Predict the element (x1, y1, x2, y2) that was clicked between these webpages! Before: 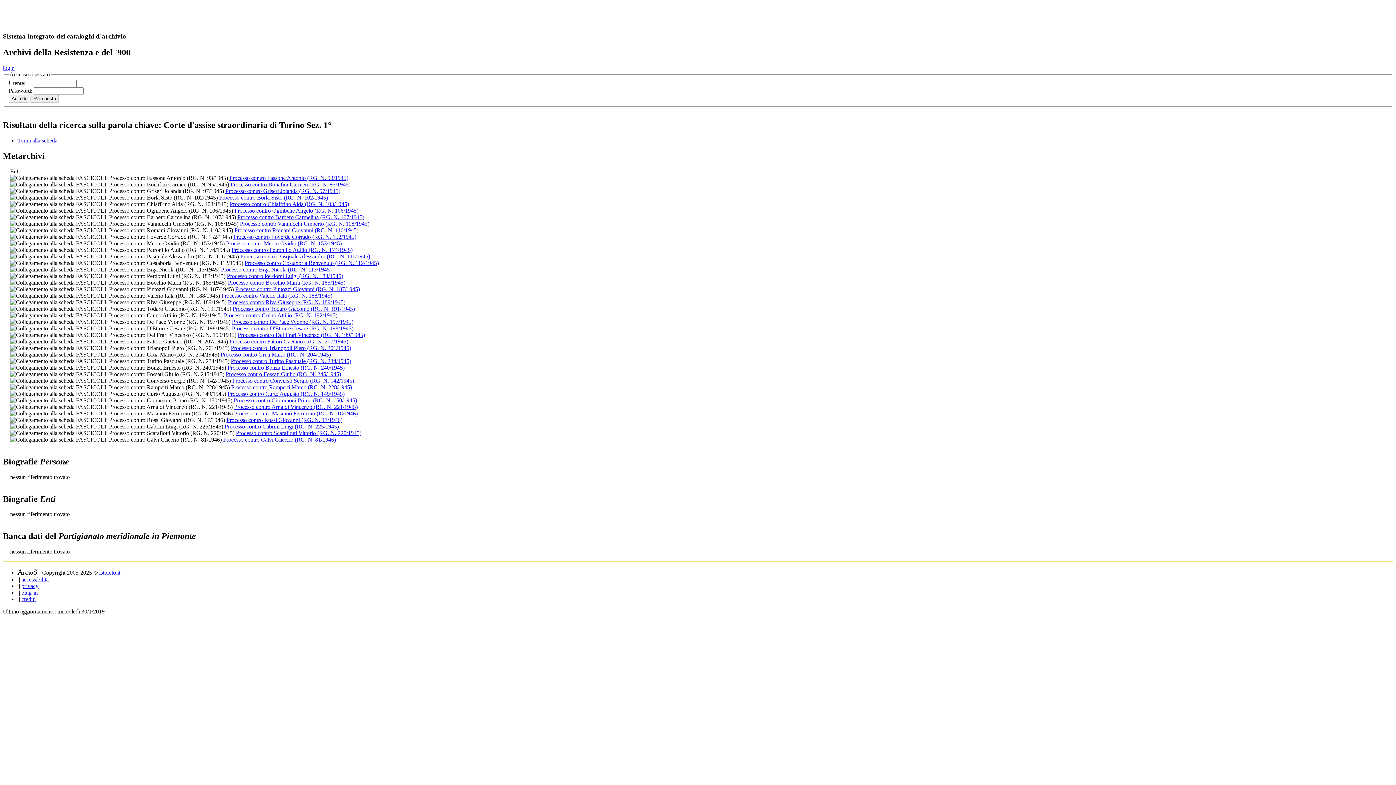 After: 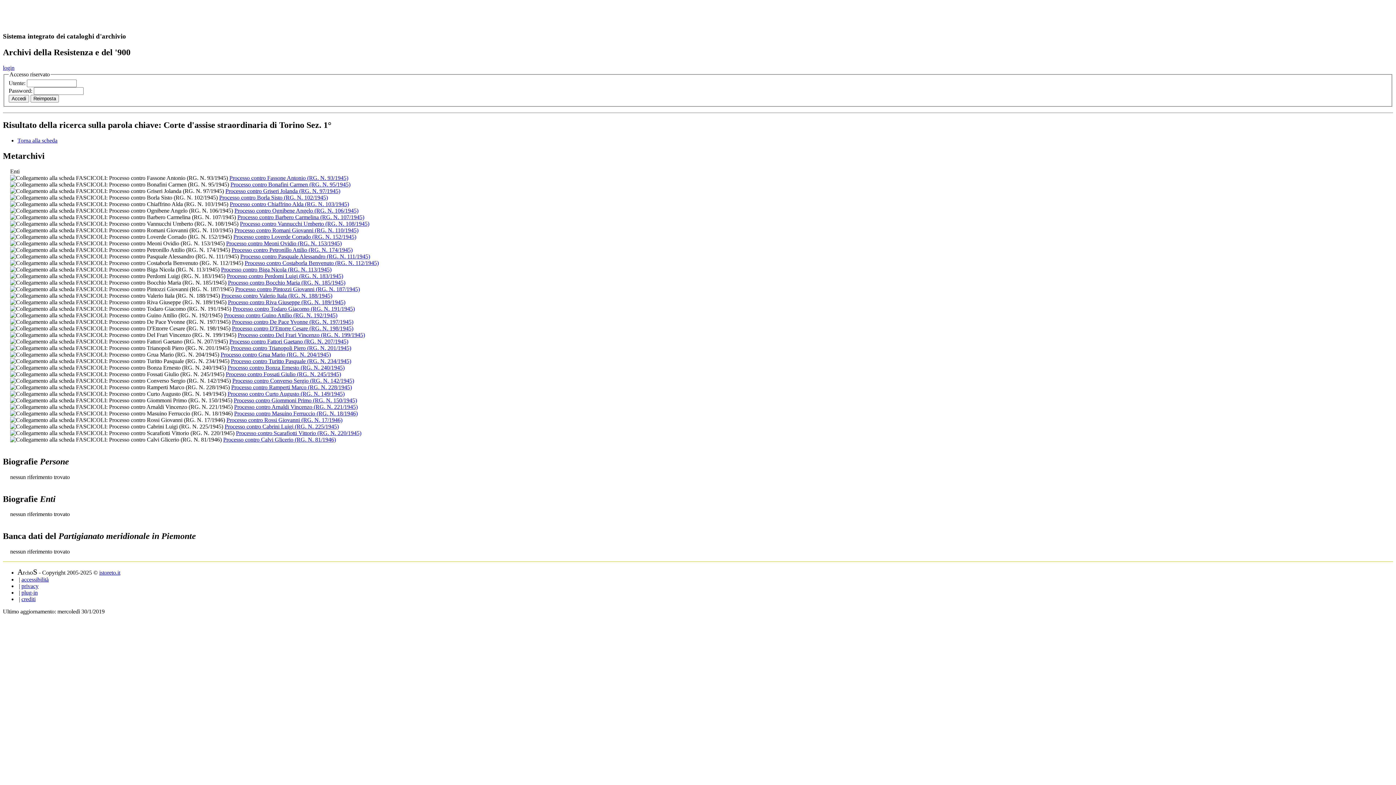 Action: label: istoreto.it bbox: (99, 569, 120, 576)